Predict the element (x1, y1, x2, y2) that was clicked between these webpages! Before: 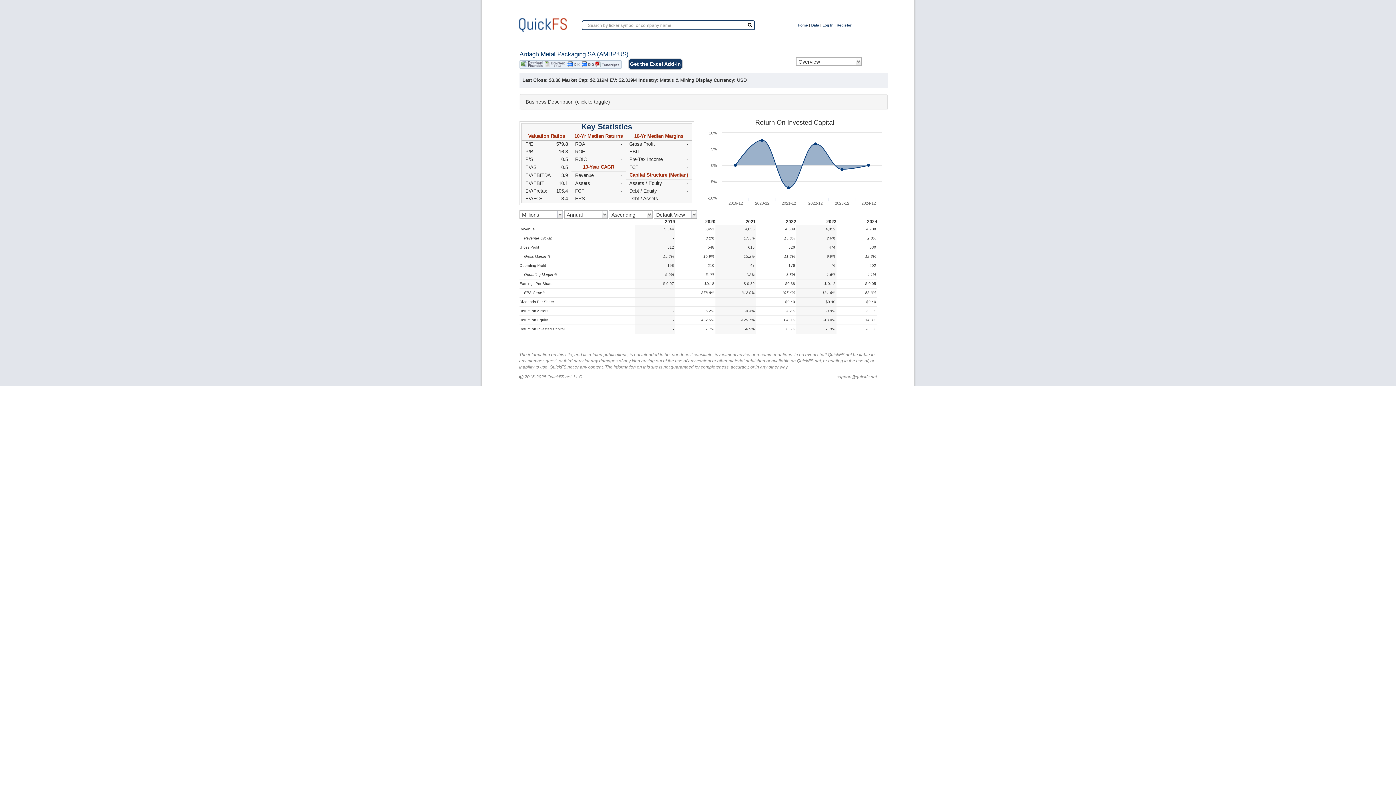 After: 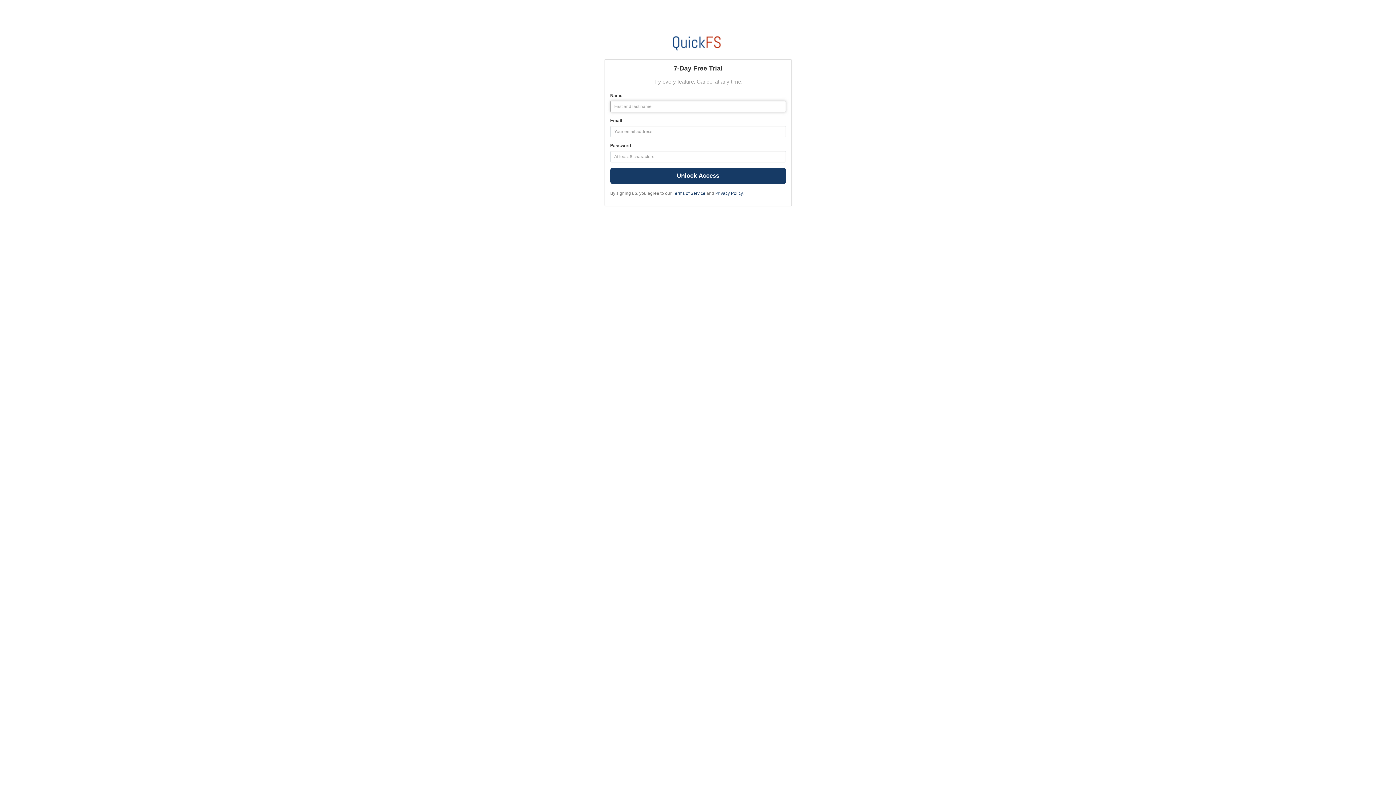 Action: label: Register bbox: (836, 23, 851, 27)